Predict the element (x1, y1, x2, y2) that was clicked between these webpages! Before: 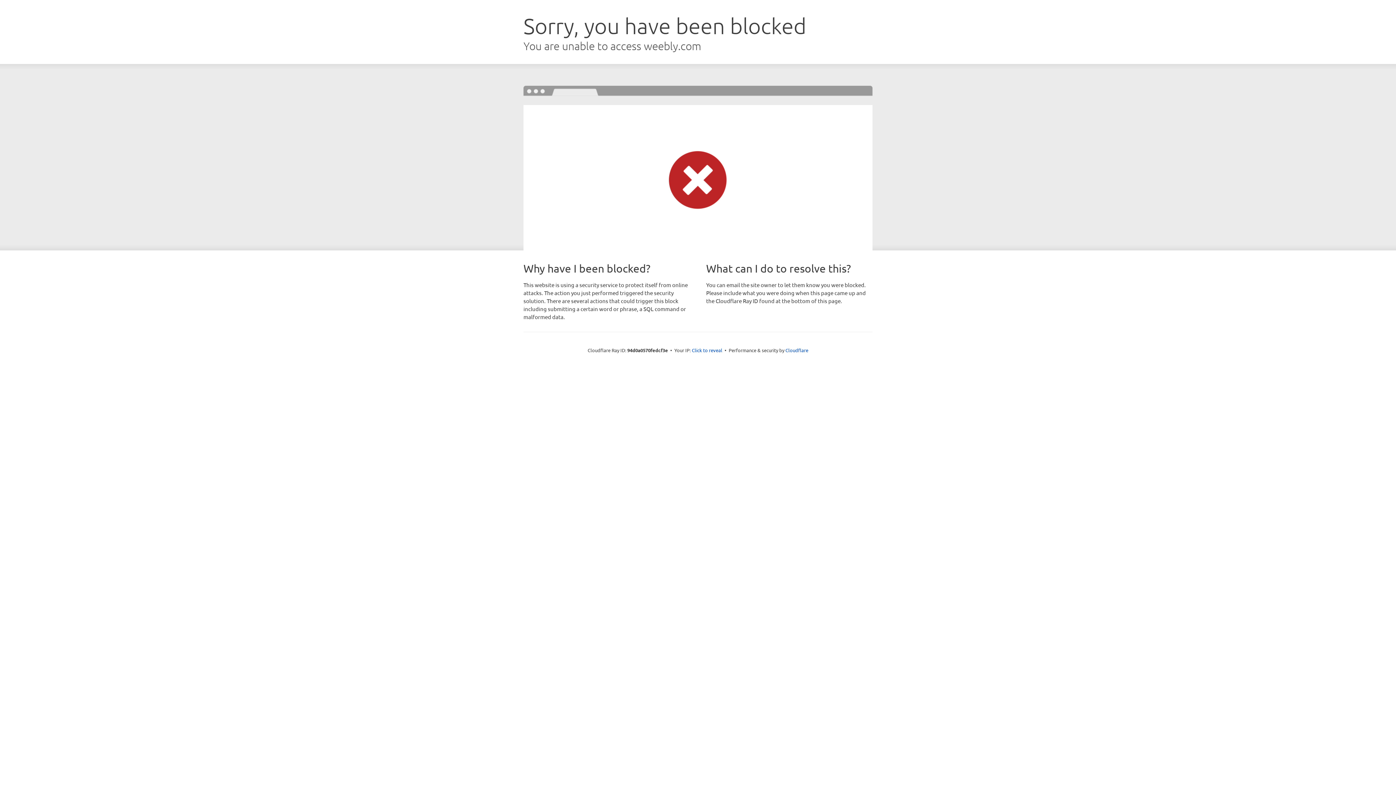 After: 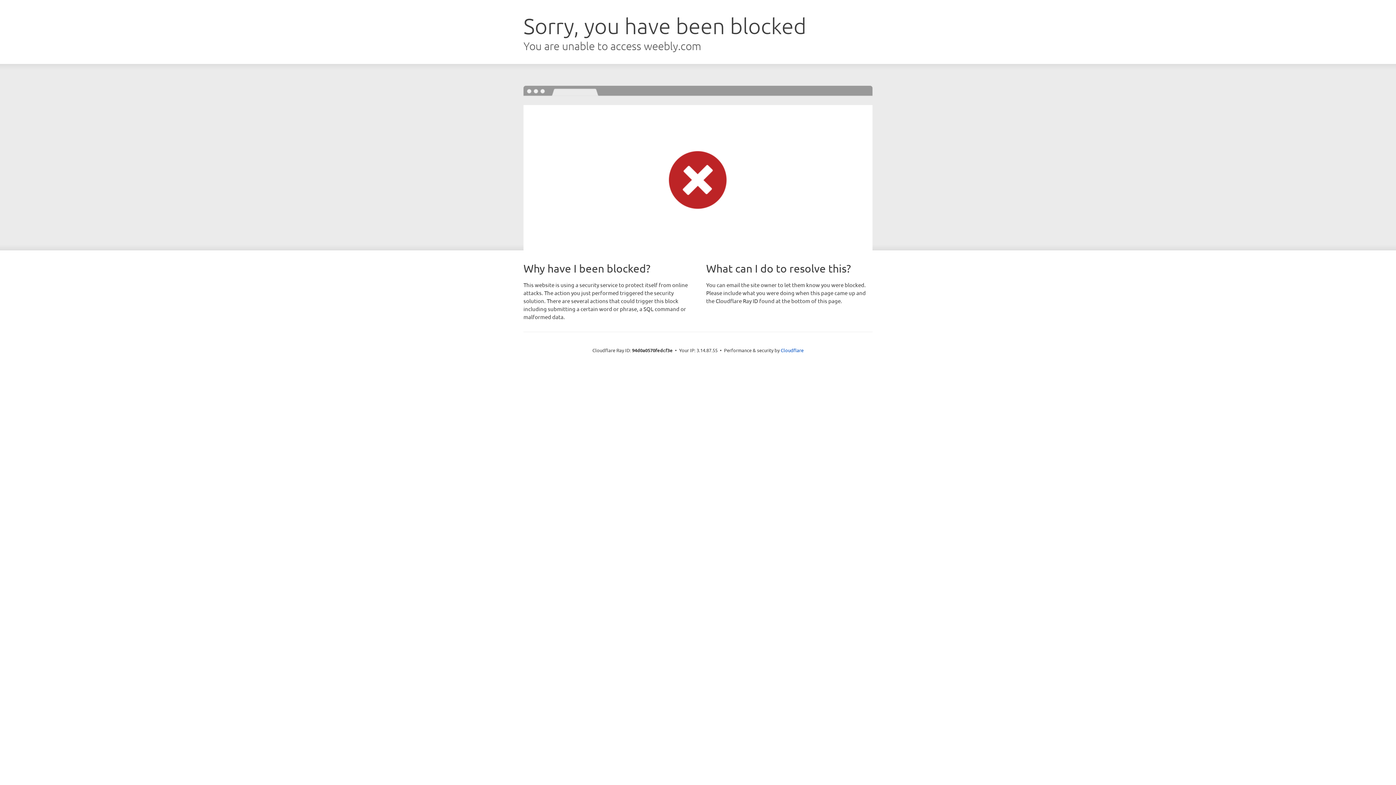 Action: label: Click to reveal bbox: (692, 346, 722, 353)